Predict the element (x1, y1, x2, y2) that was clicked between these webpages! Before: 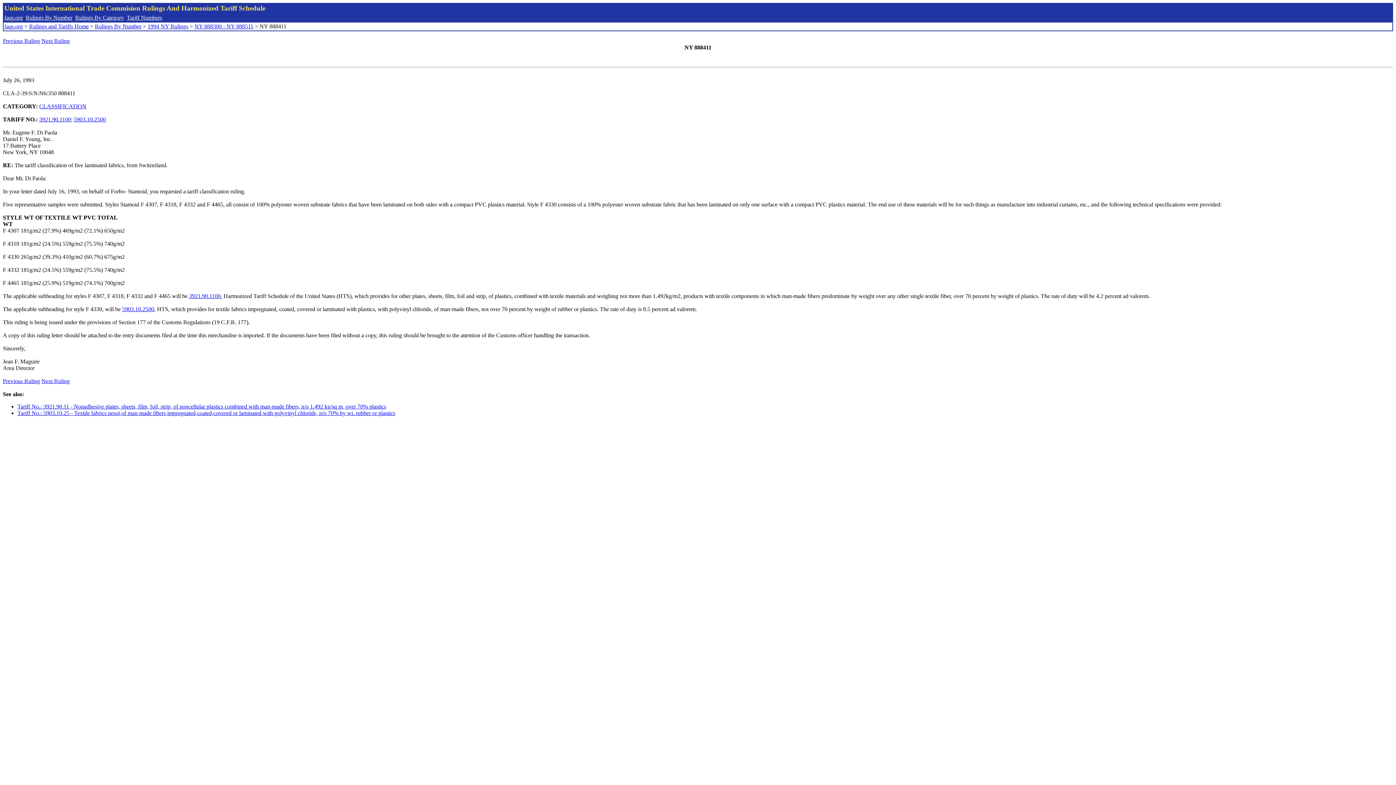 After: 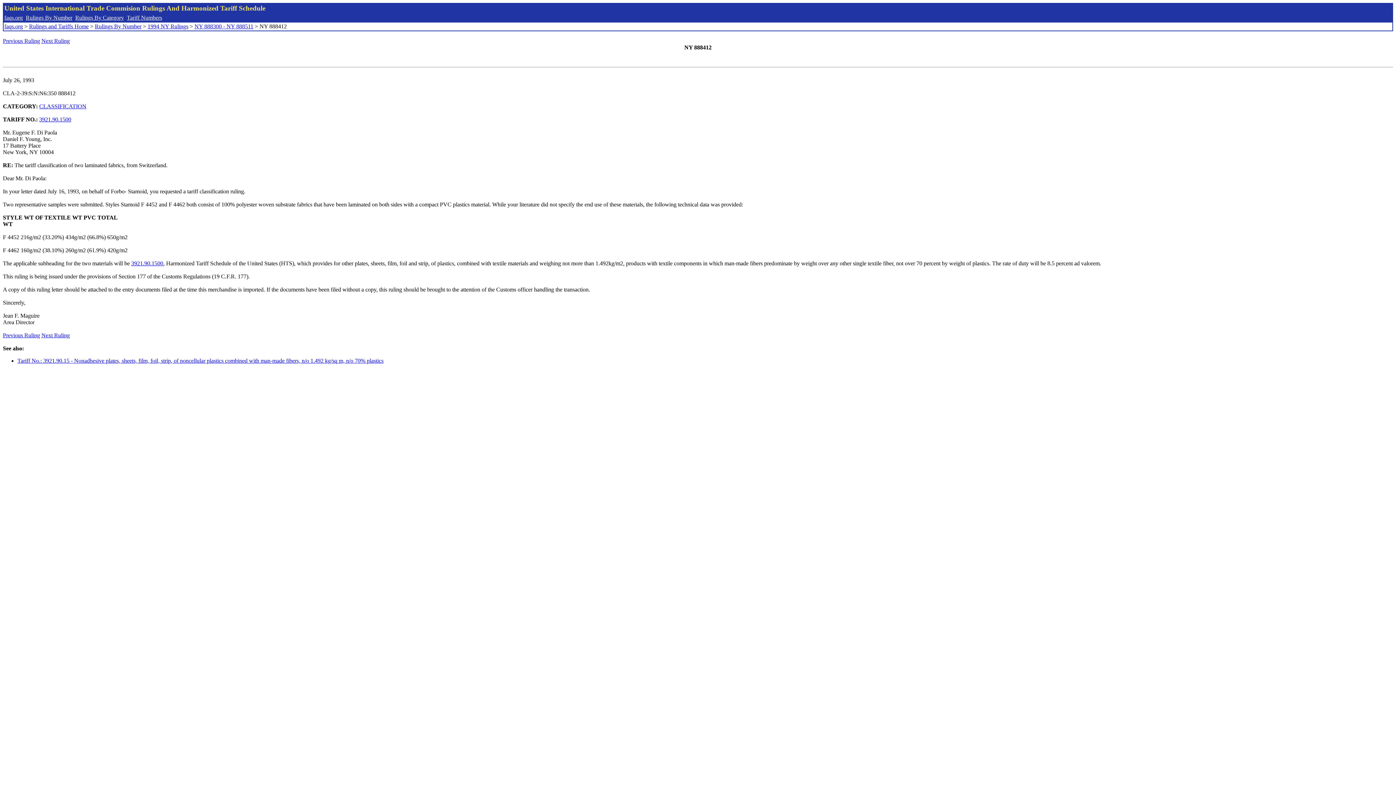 Action: label: Next Ruling bbox: (41, 378, 69, 384)